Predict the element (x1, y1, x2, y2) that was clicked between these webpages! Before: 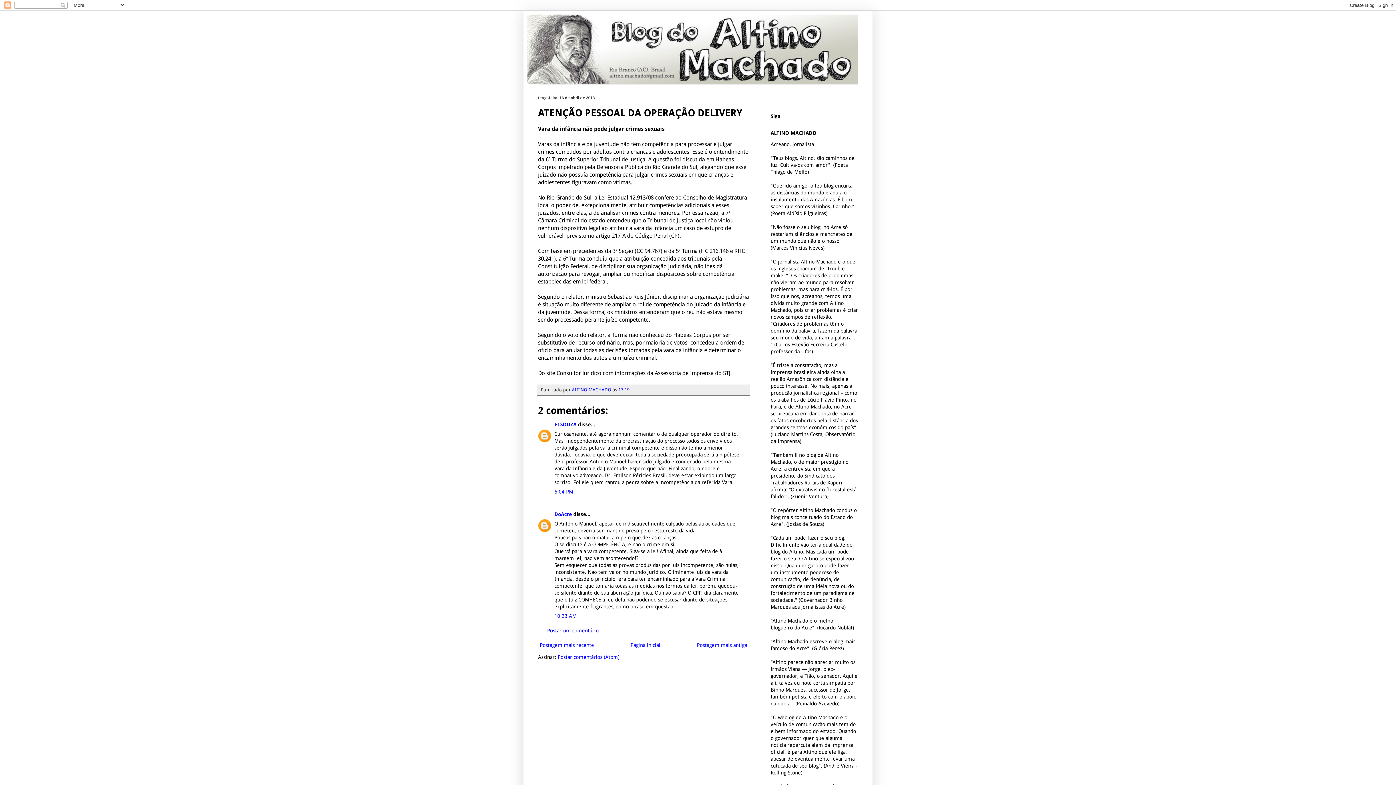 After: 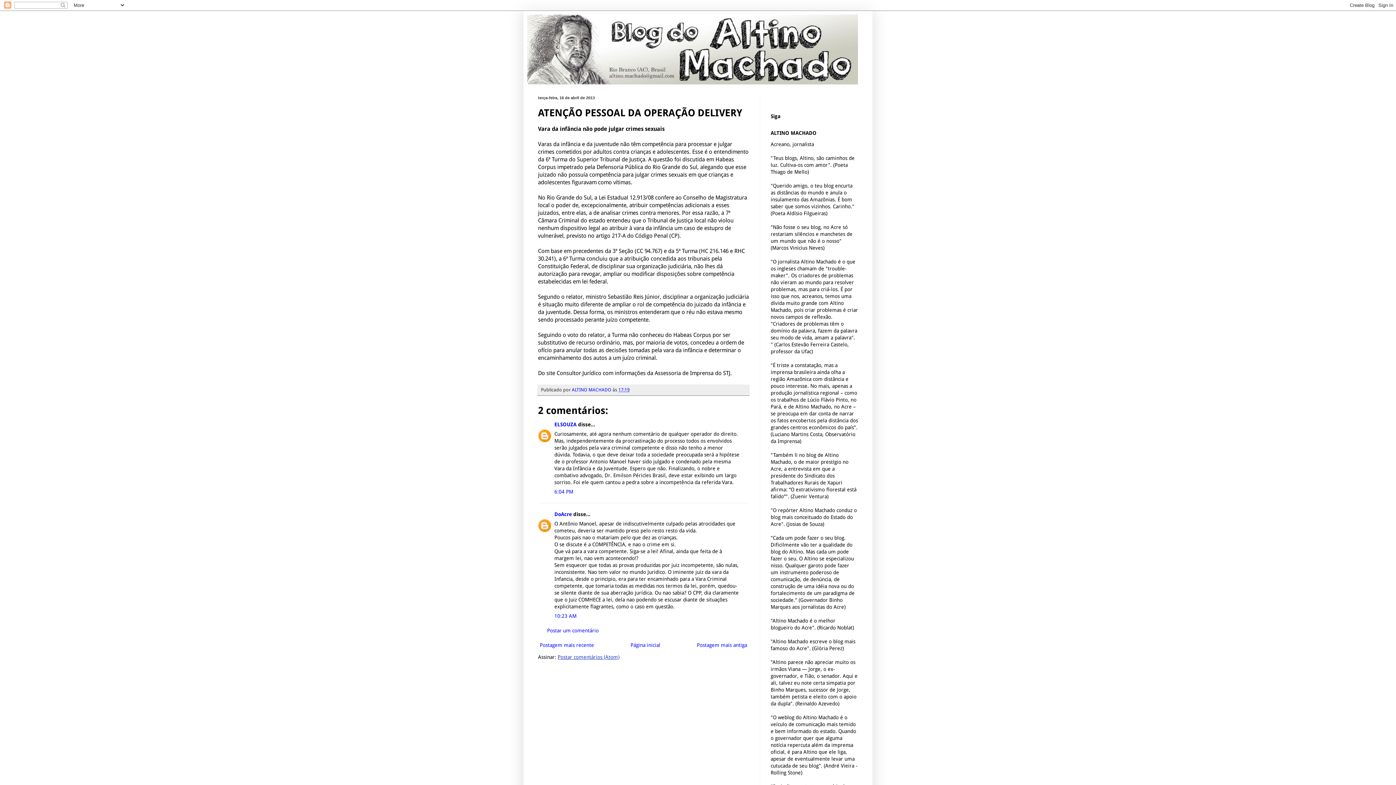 Action: bbox: (557, 654, 619, 660) label: Postar comentários (Atom)